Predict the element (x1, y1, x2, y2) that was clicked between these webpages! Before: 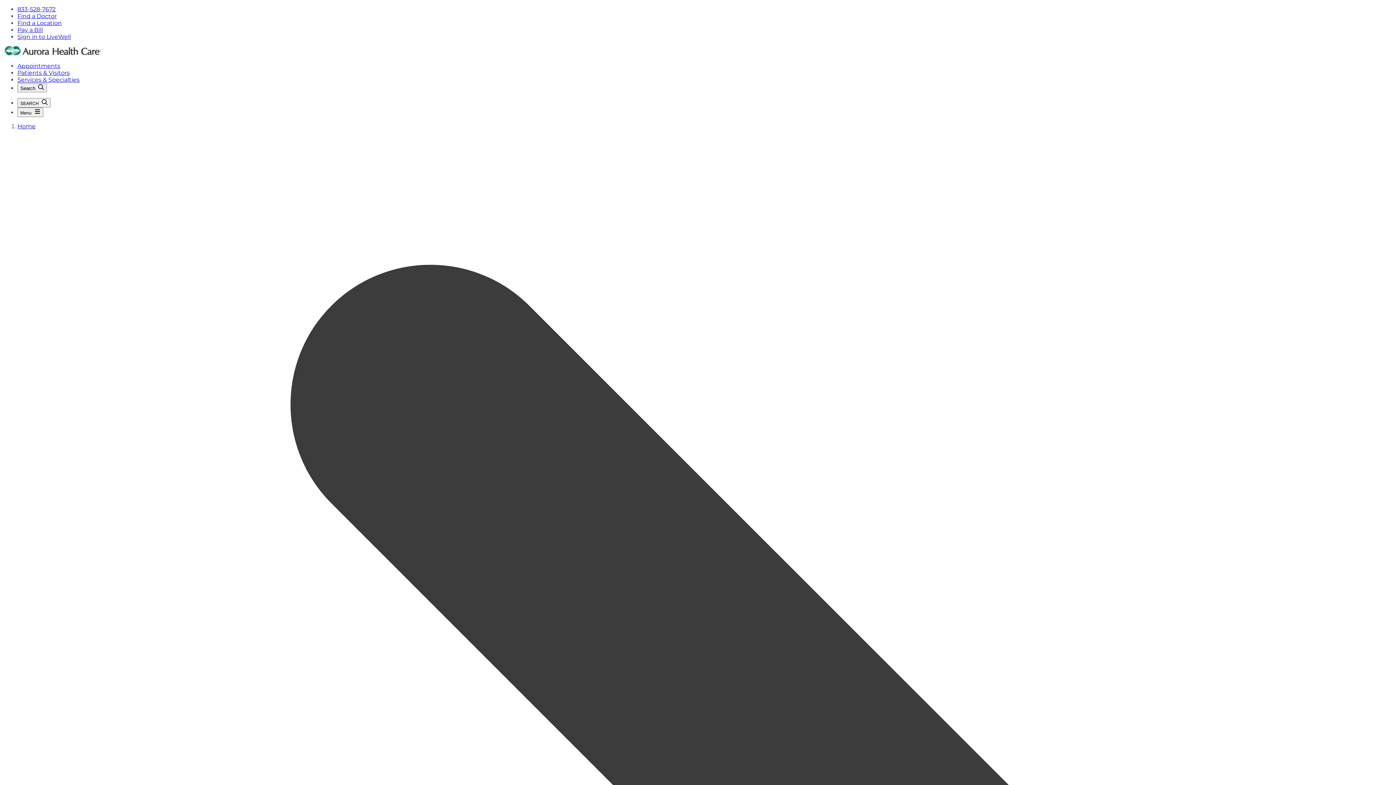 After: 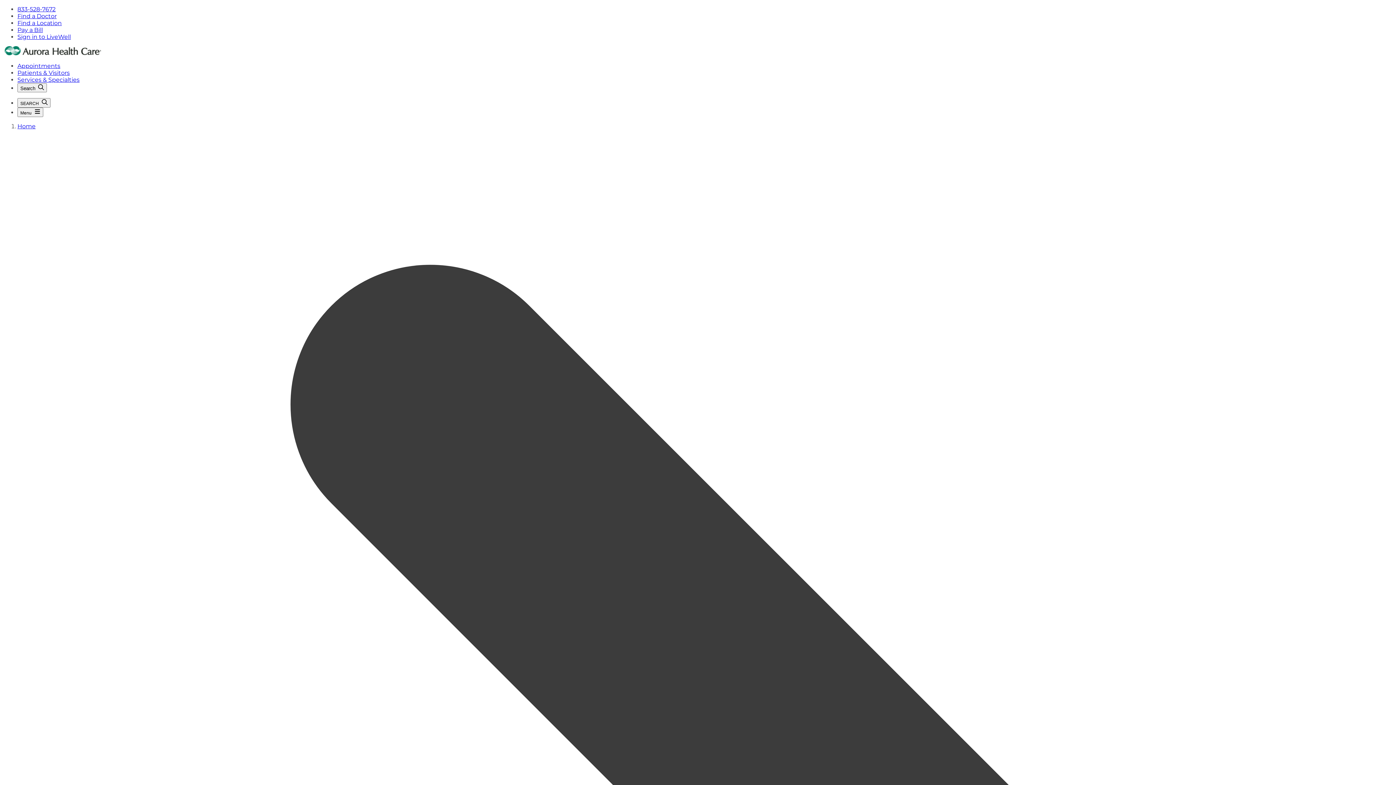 Action: bbox: (17, 69, 69, 76) label: Patients & Visitors